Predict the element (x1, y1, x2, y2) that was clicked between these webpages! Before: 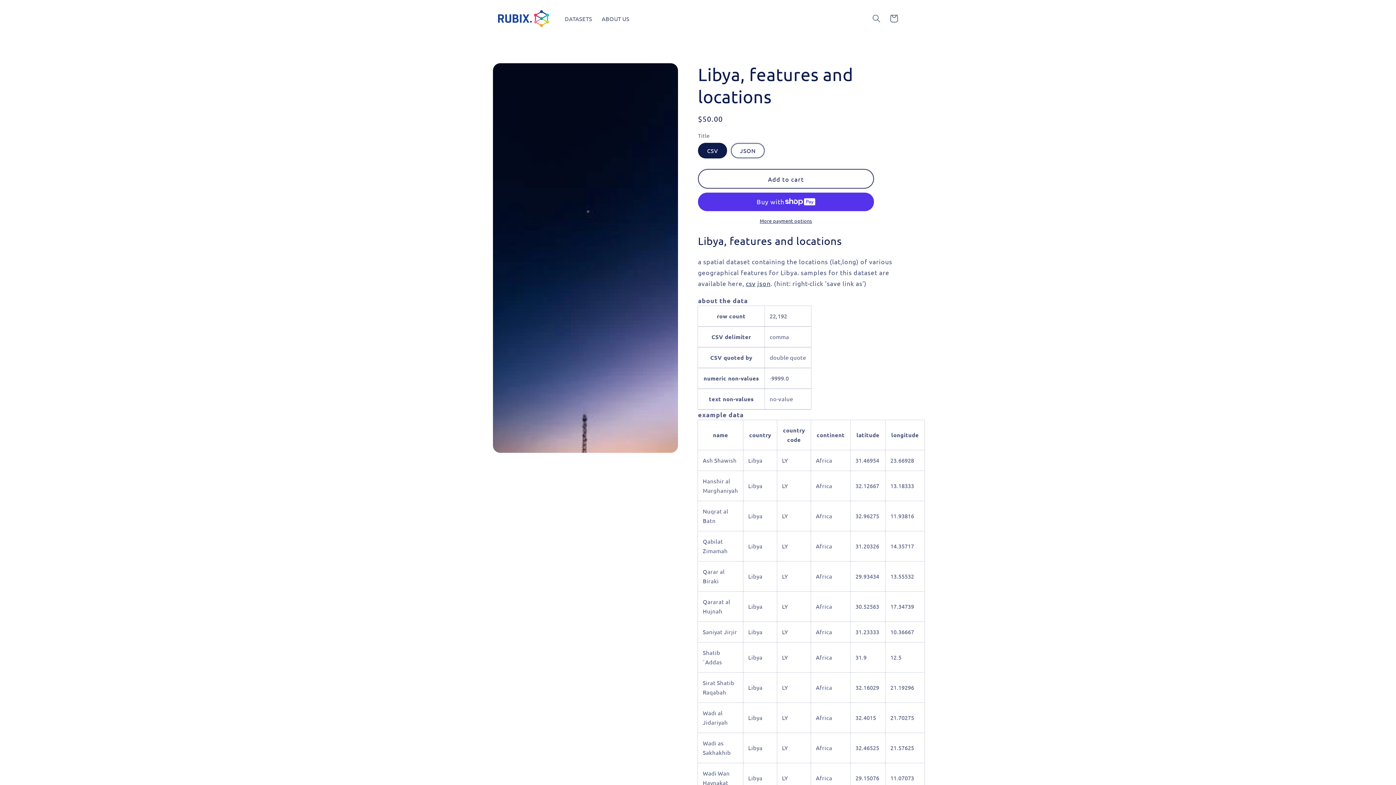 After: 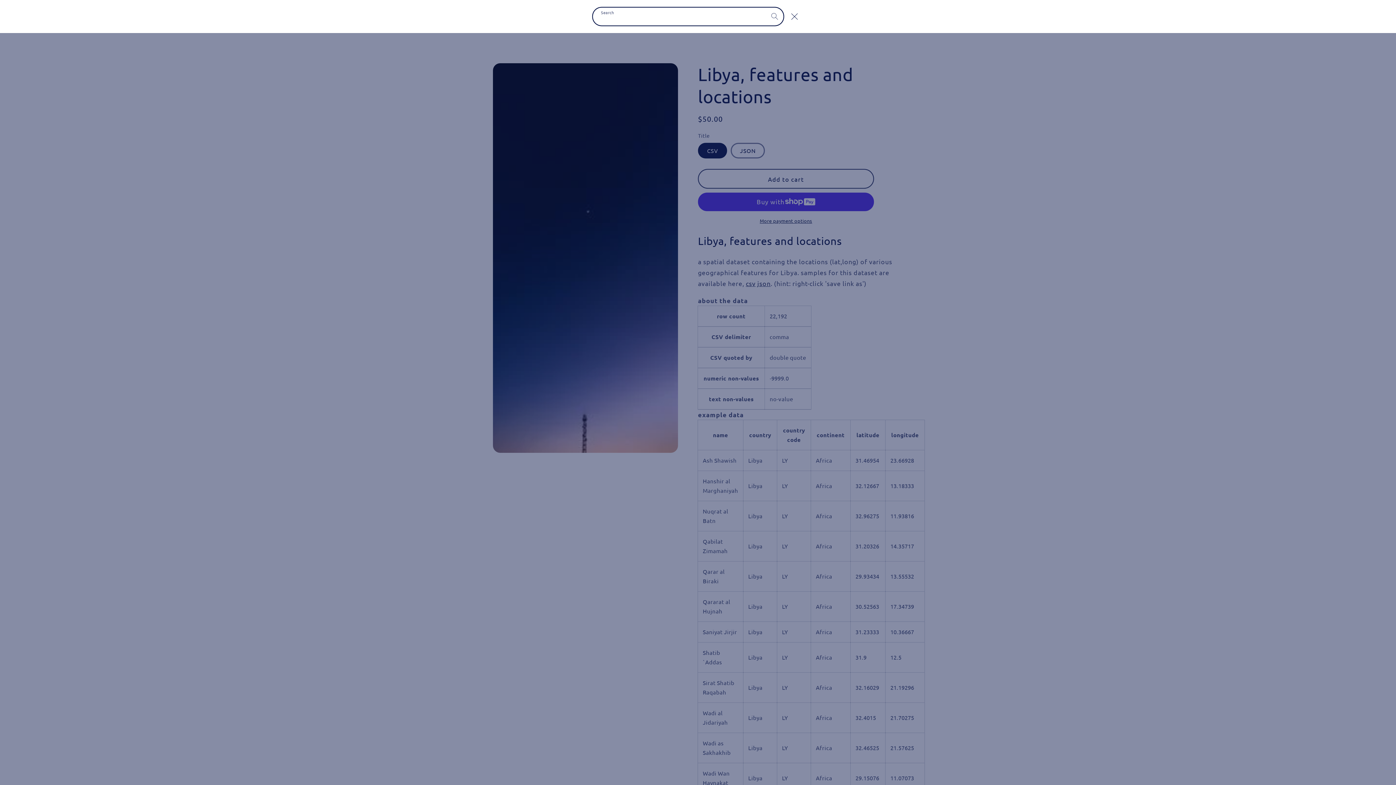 Action: bbox: (867, 9, 885, 27) label: Search